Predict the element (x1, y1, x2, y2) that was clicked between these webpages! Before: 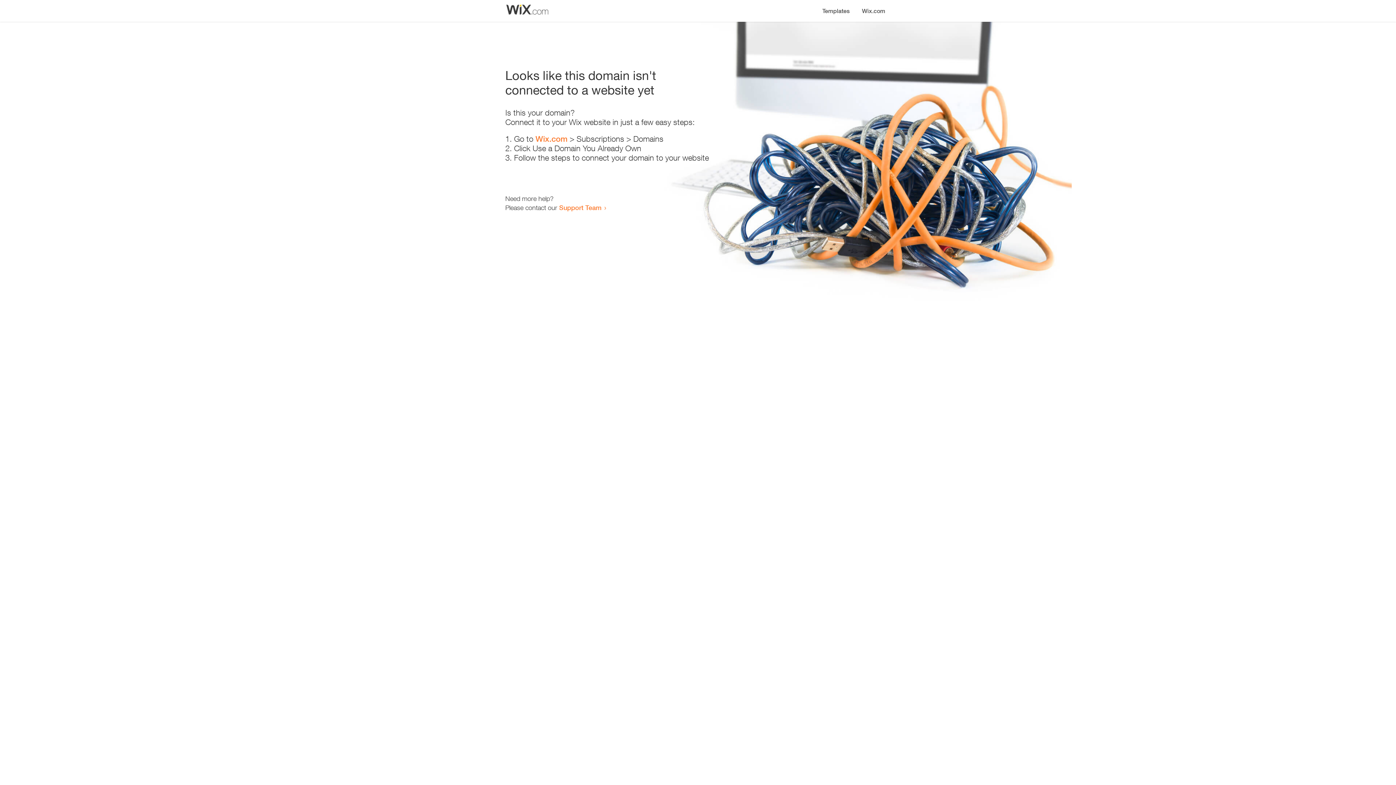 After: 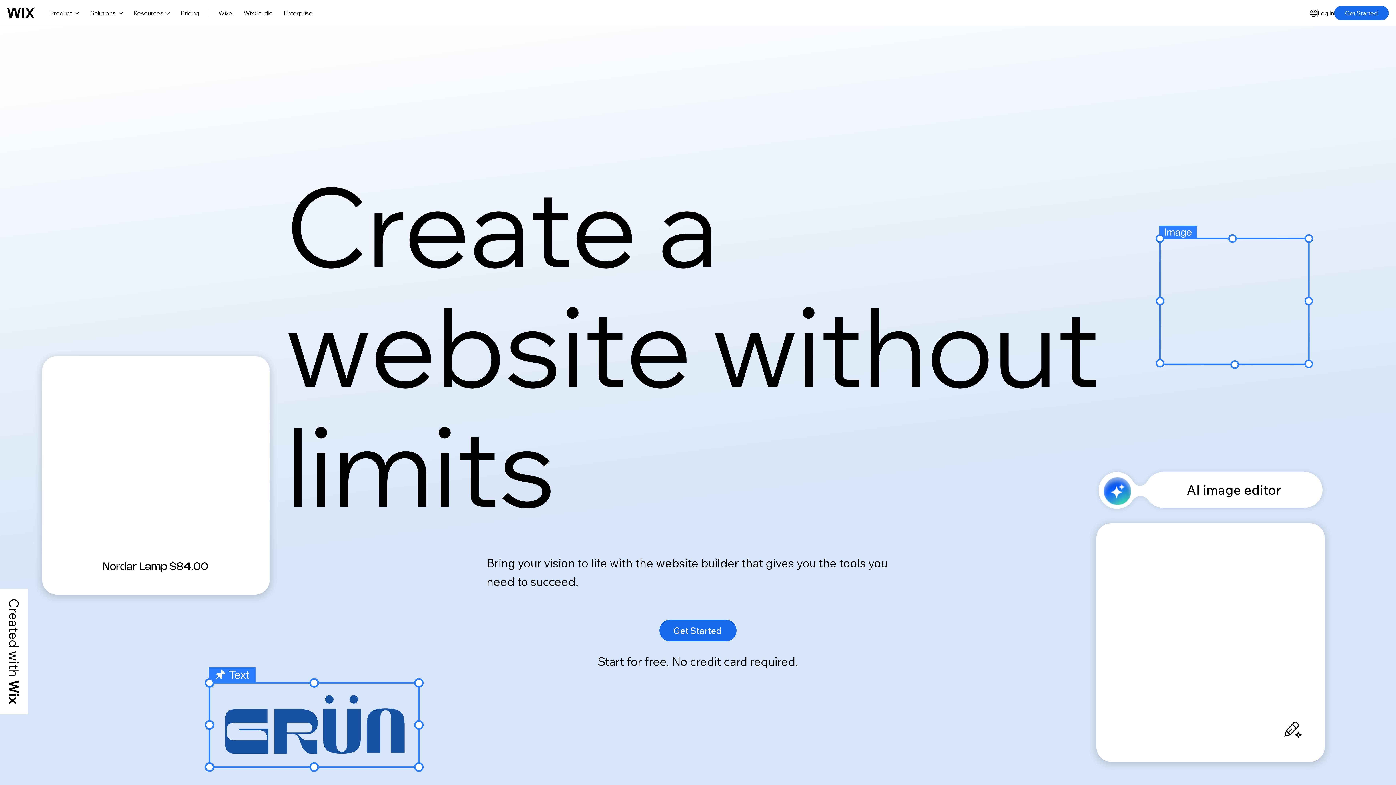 Action: label: Wix.com bbox: (856, 0, 890, 14)